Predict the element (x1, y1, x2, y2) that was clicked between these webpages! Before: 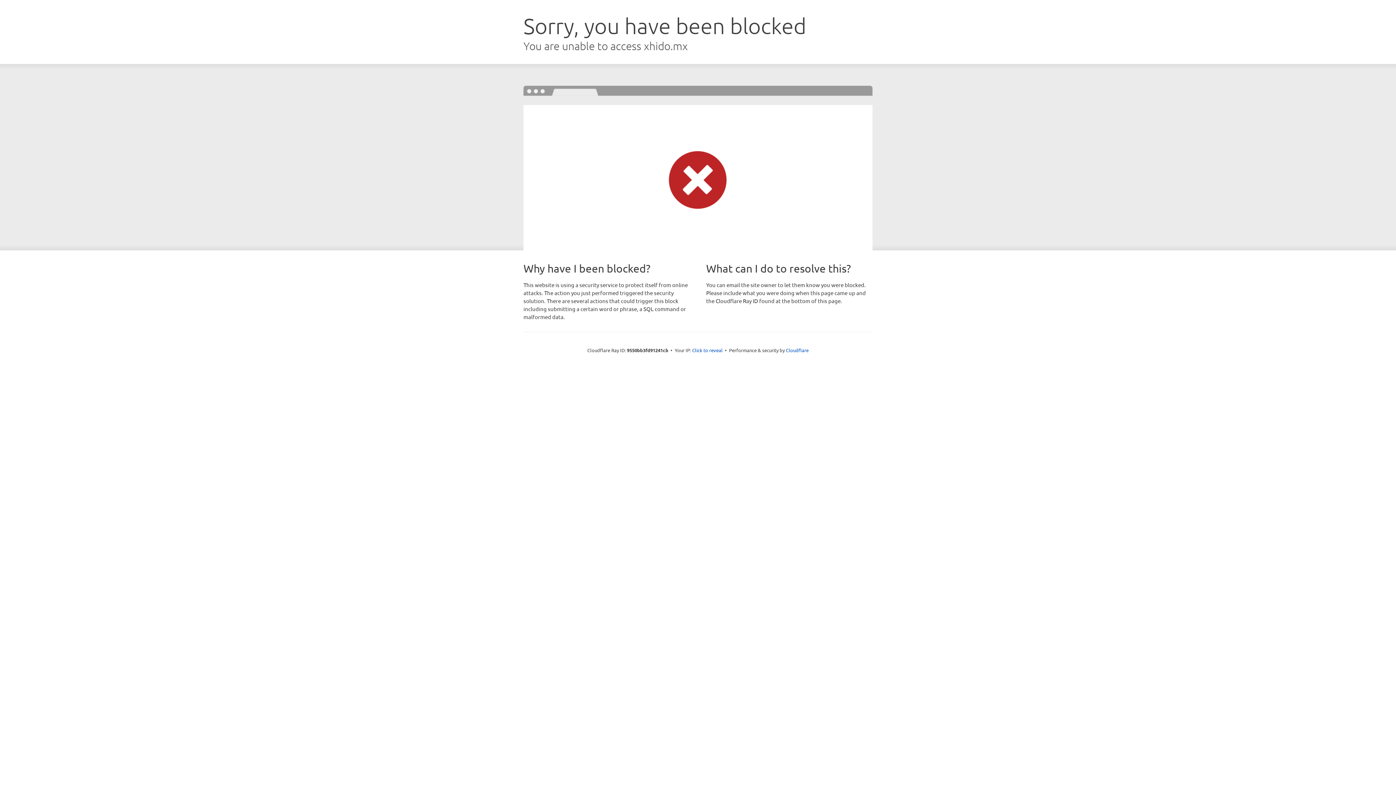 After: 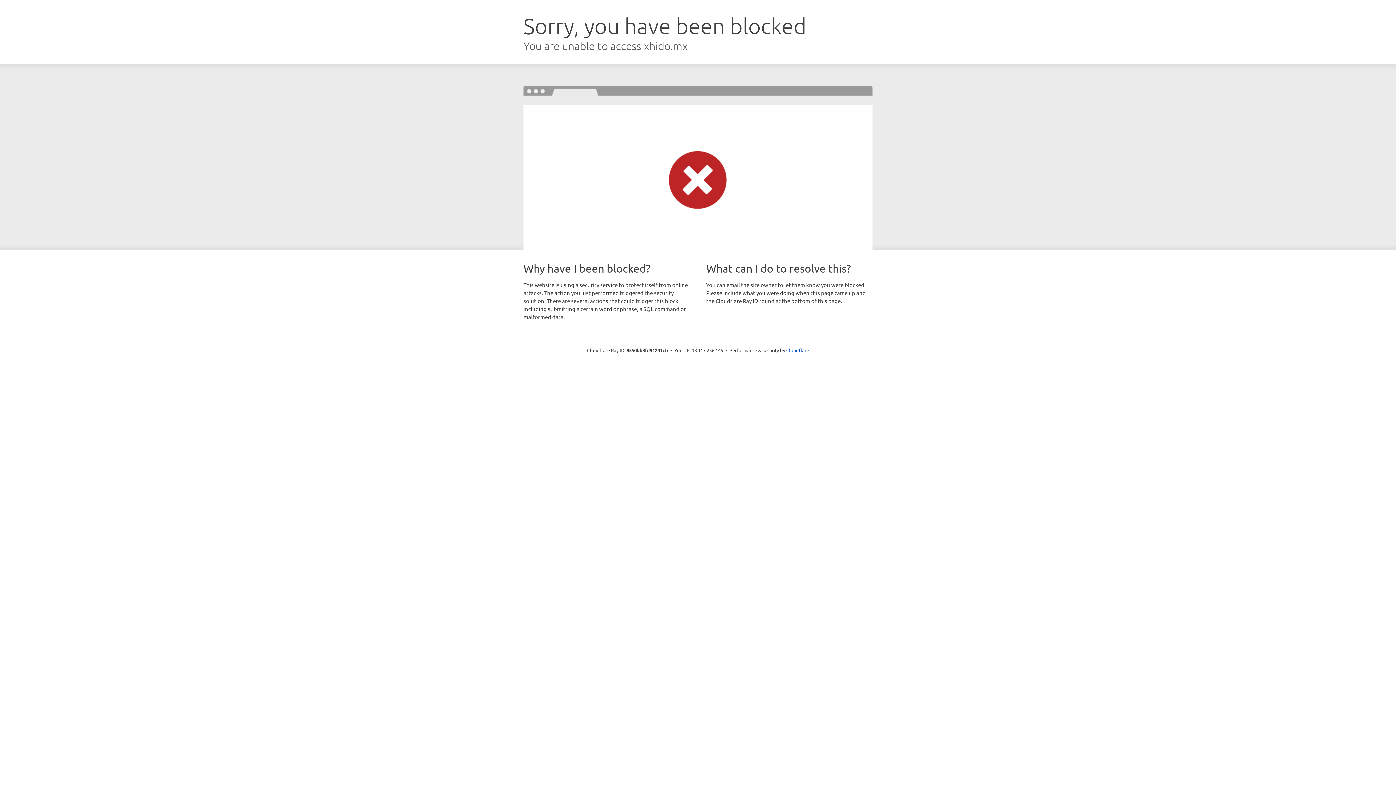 Action: bbox: (692, 346, 722, 353) label: Click to reveal